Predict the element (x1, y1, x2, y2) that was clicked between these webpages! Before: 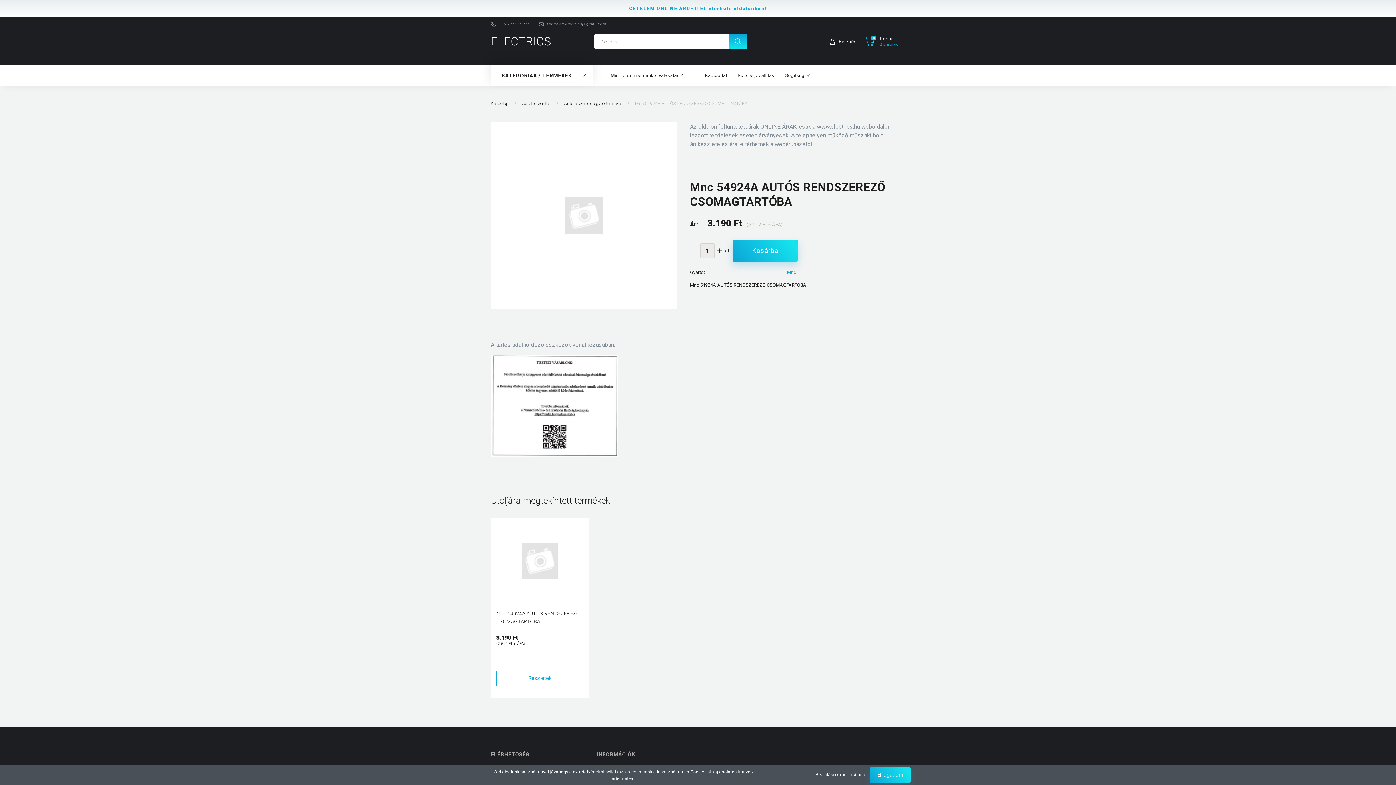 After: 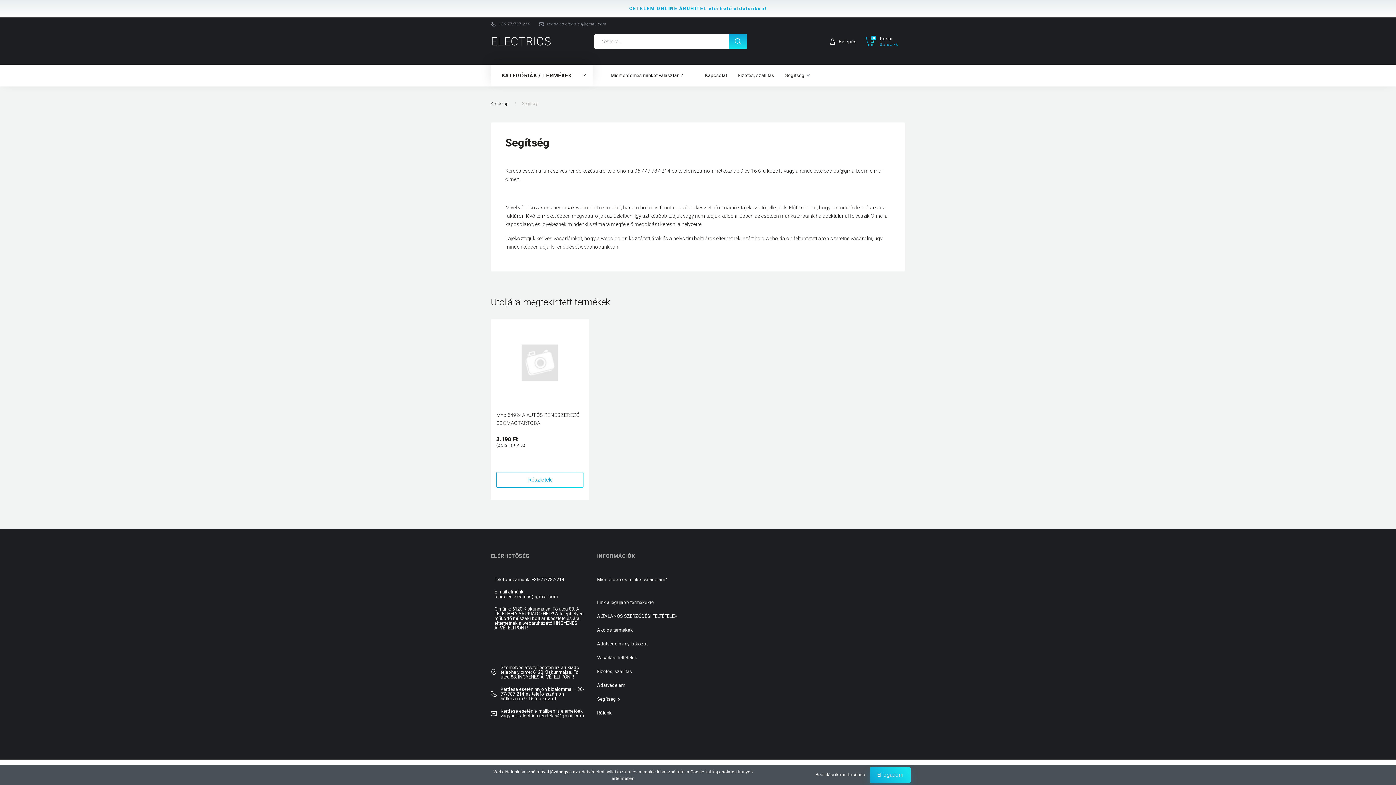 Action: label: Segítség  bbox: (779, 64, 814, 86)